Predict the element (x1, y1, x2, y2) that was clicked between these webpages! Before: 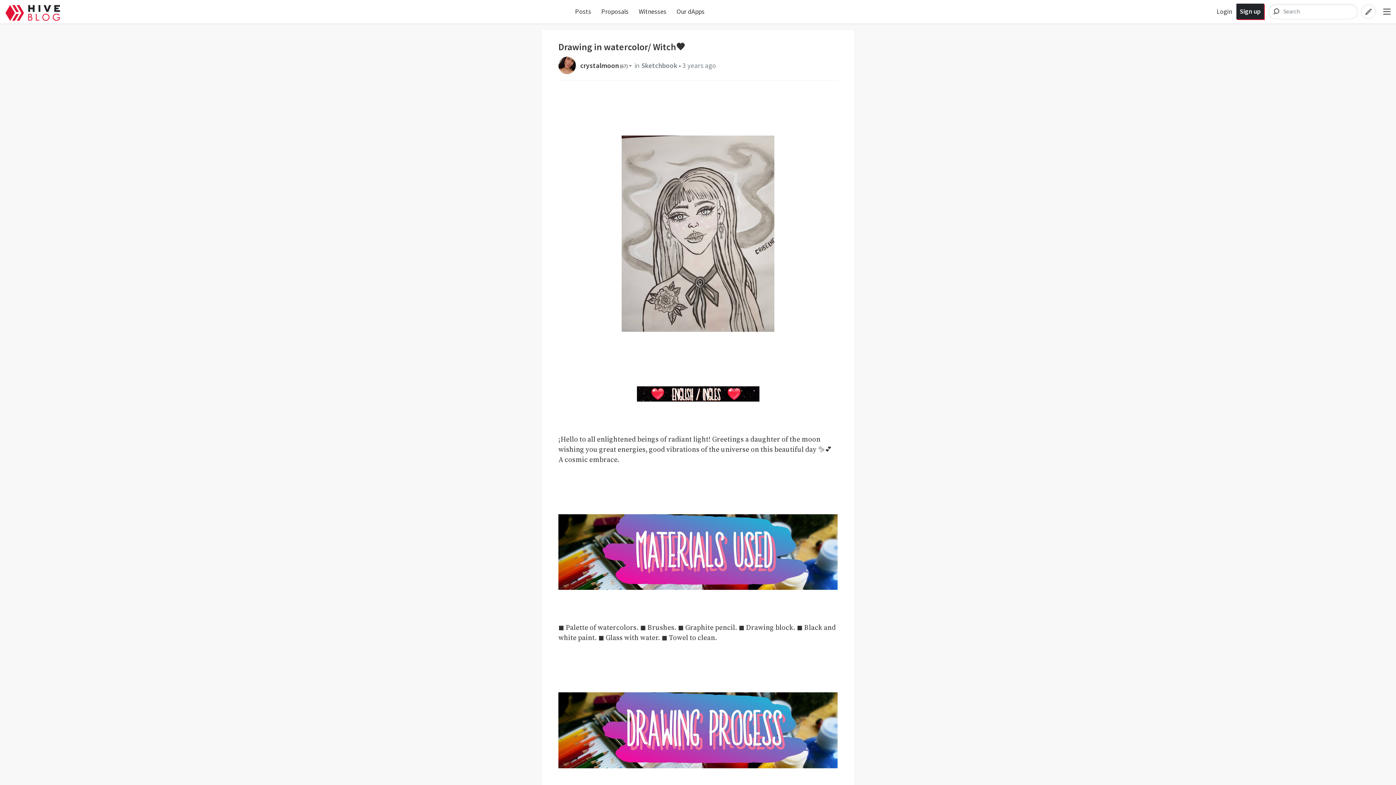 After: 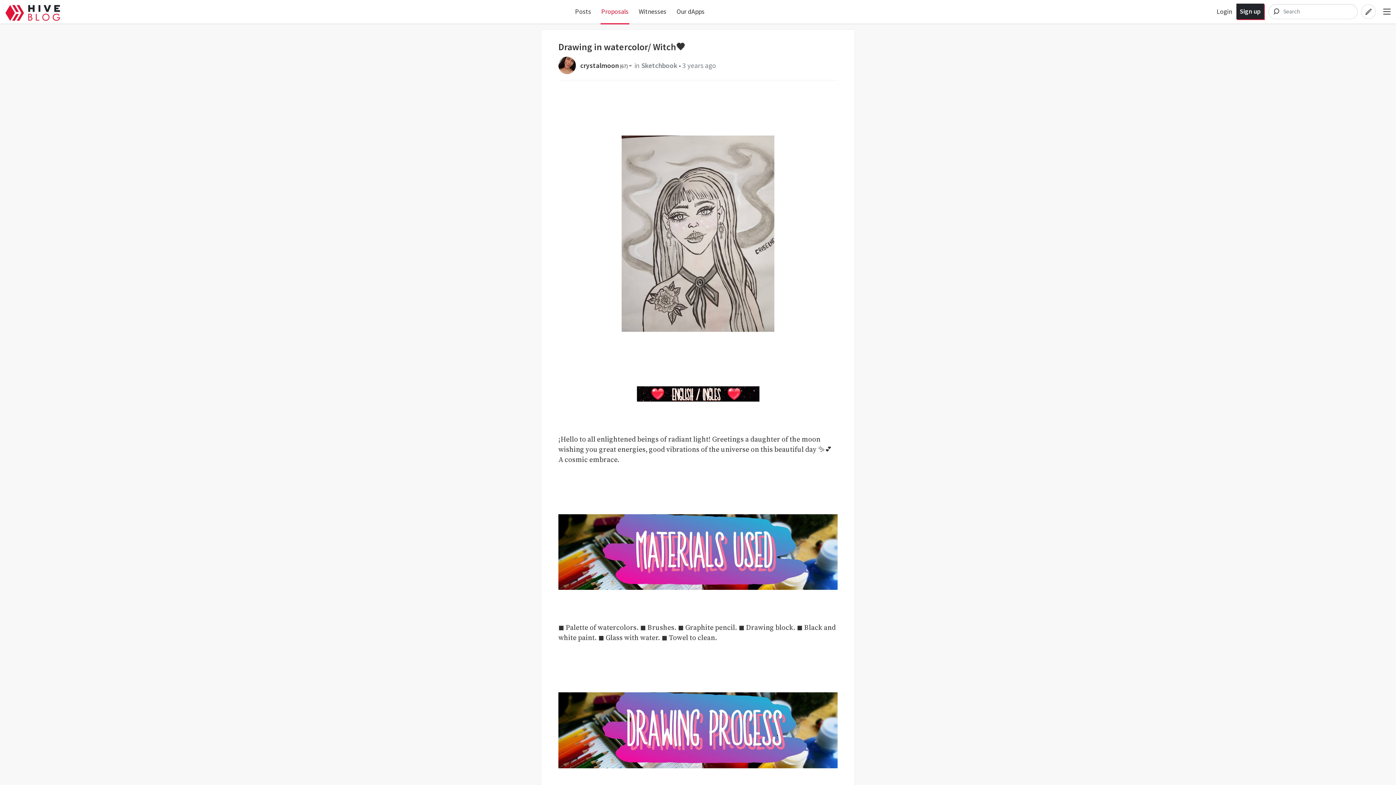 Action: bbox: (601, 7, 628, 15) label: Proposals